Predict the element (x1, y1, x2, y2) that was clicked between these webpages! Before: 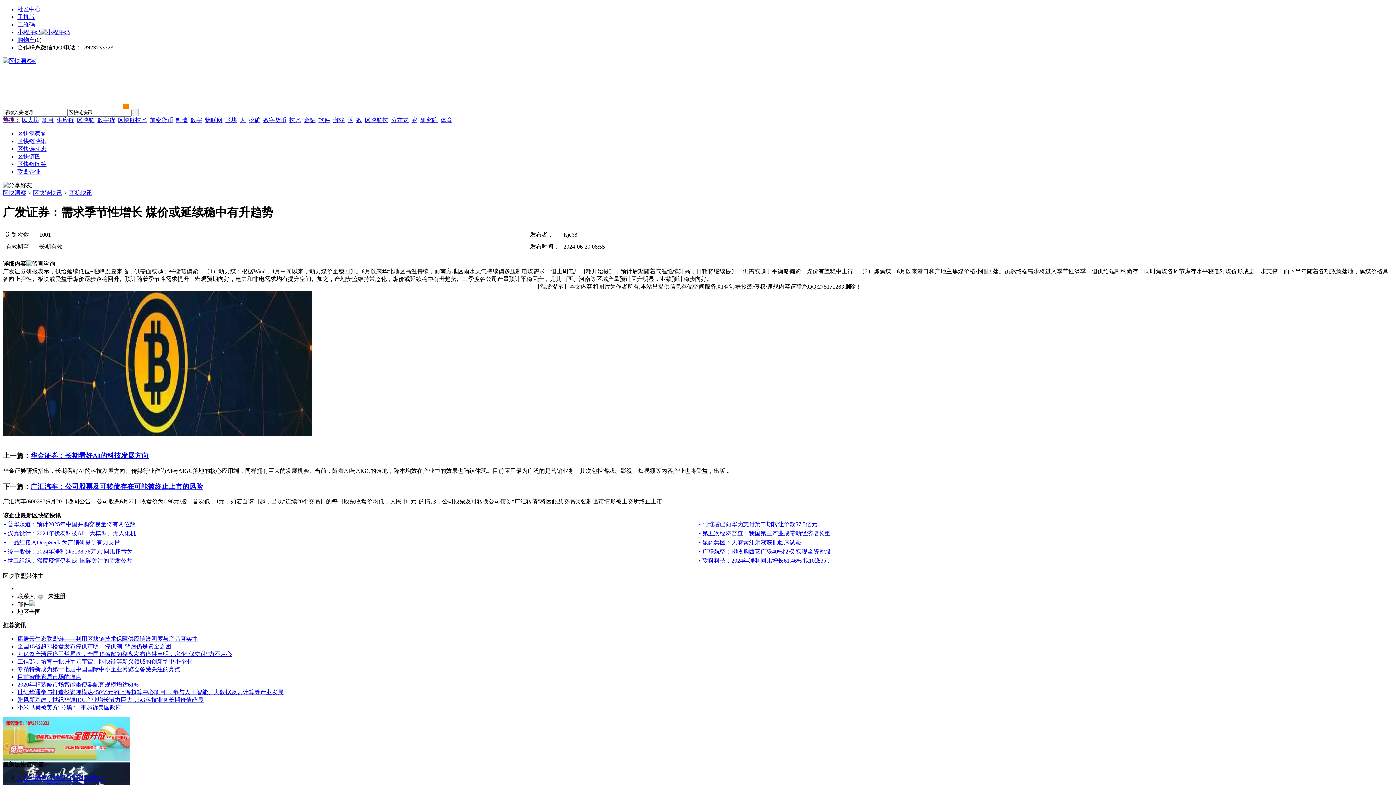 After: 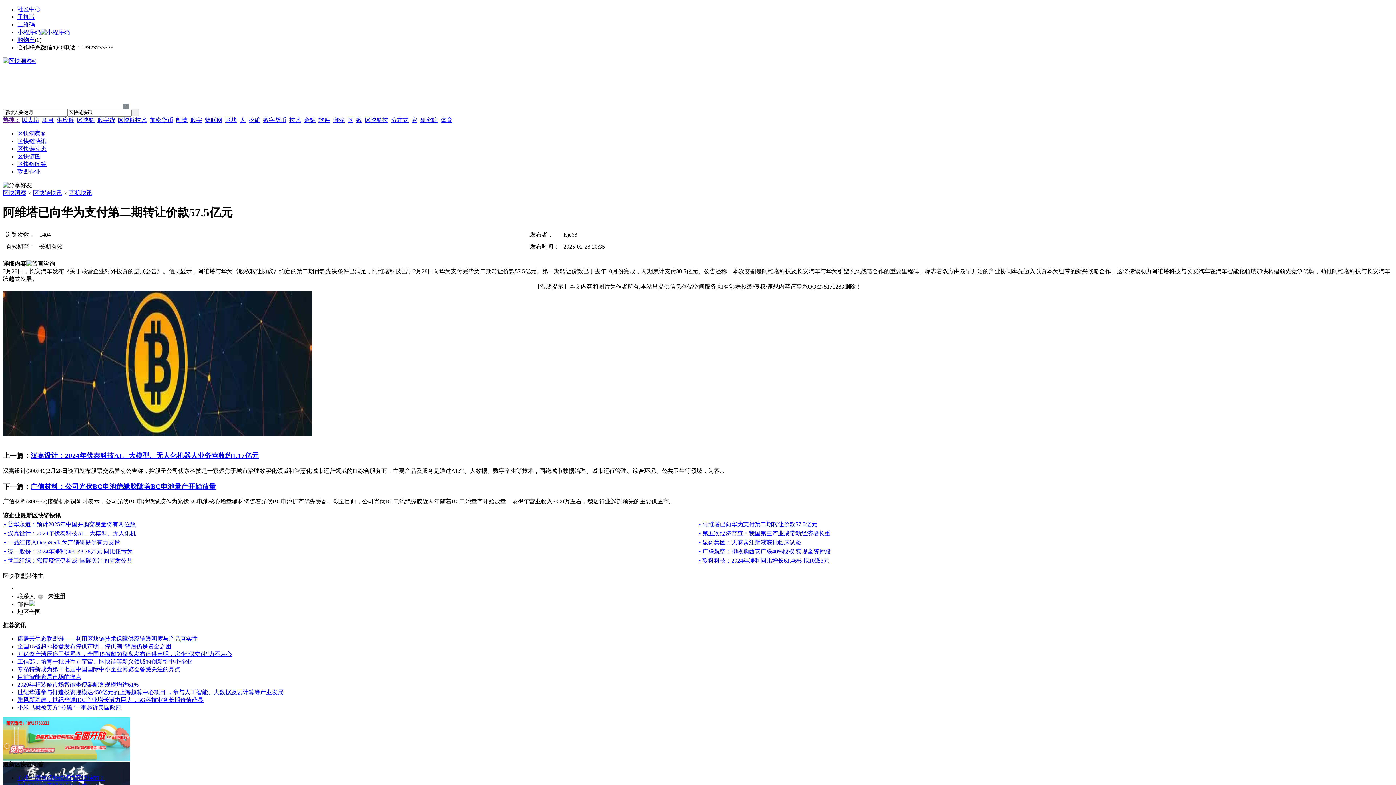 Action: label: • 阿维塔已向华为支付第二期转让价款57.5亿元 bbox: (698, 521, 817, 527)